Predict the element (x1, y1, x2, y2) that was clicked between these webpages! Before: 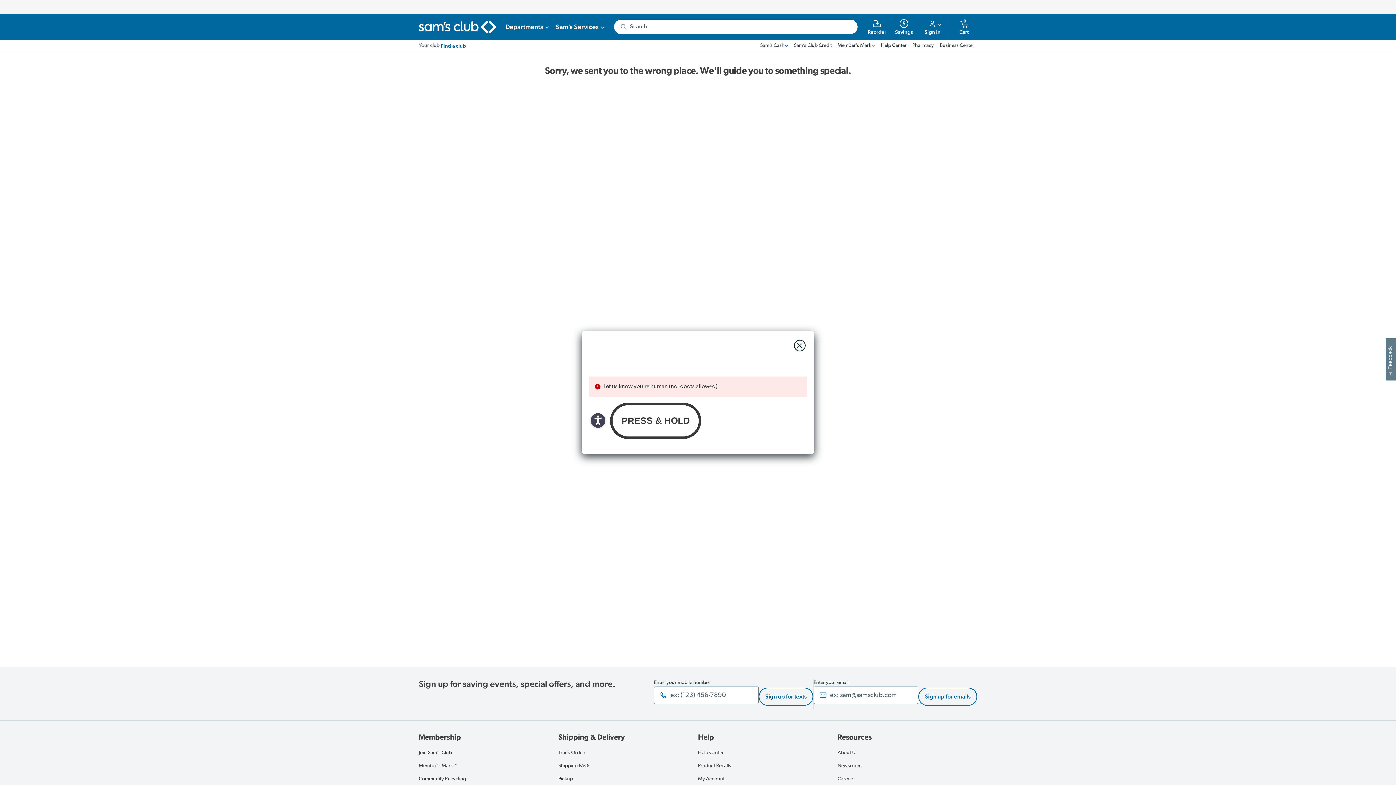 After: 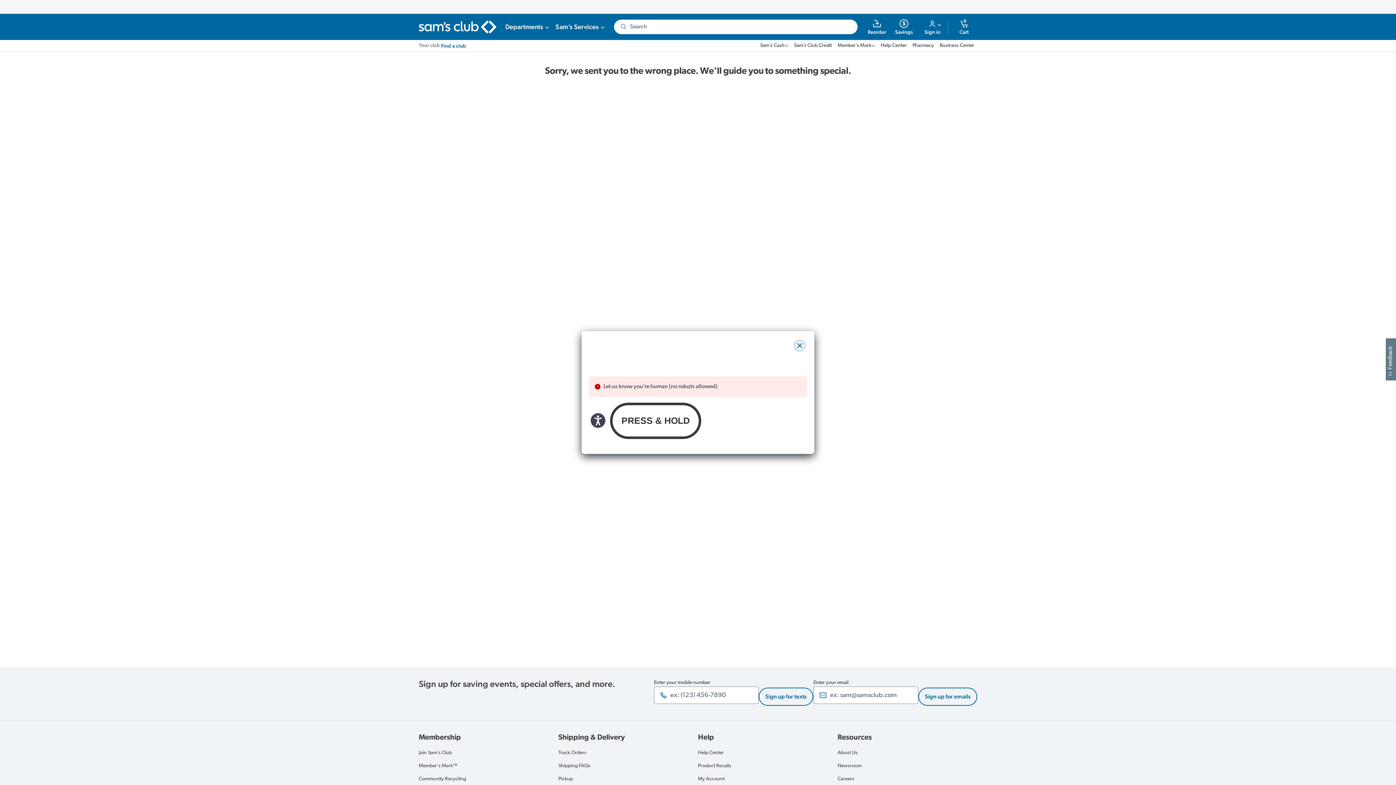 Action: label: close modal bbox: (794, 340, 805, 351)